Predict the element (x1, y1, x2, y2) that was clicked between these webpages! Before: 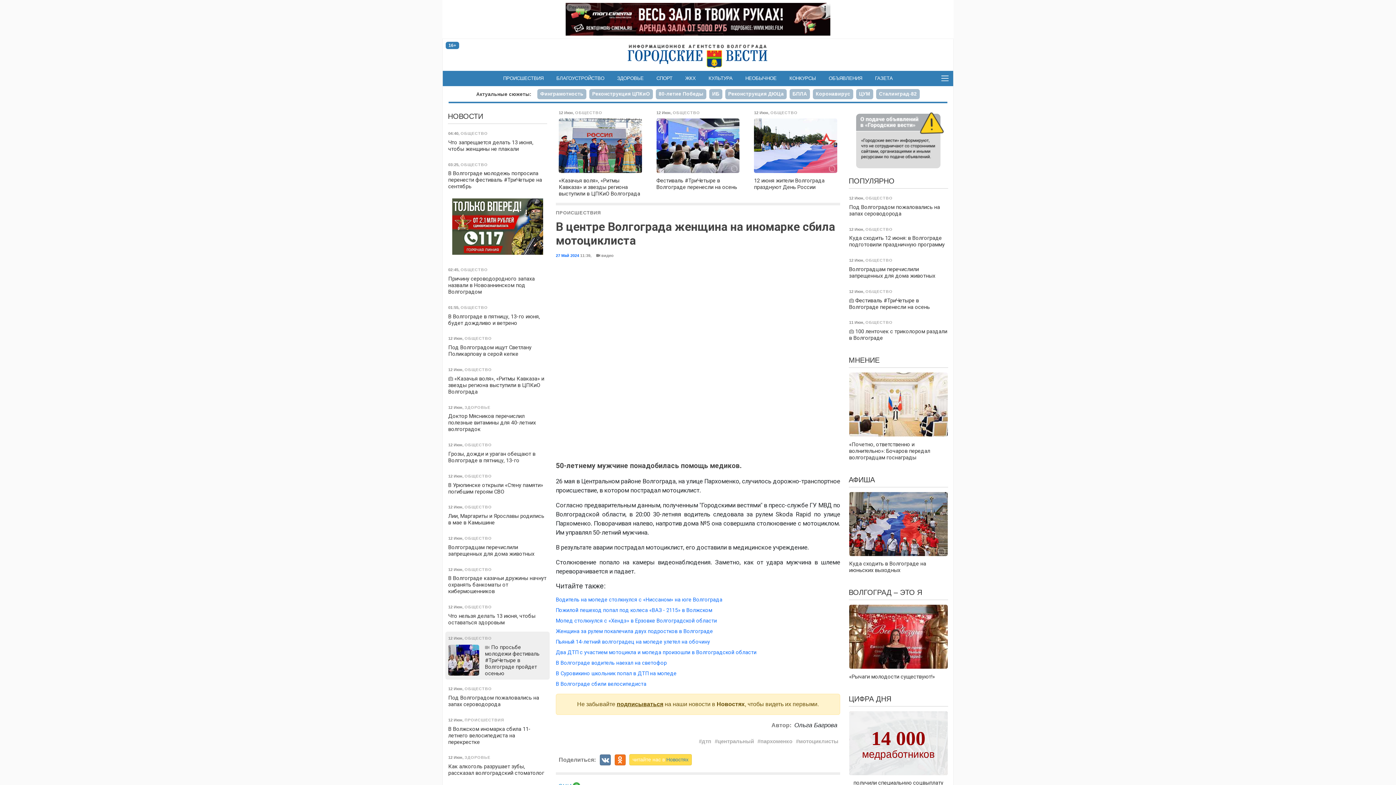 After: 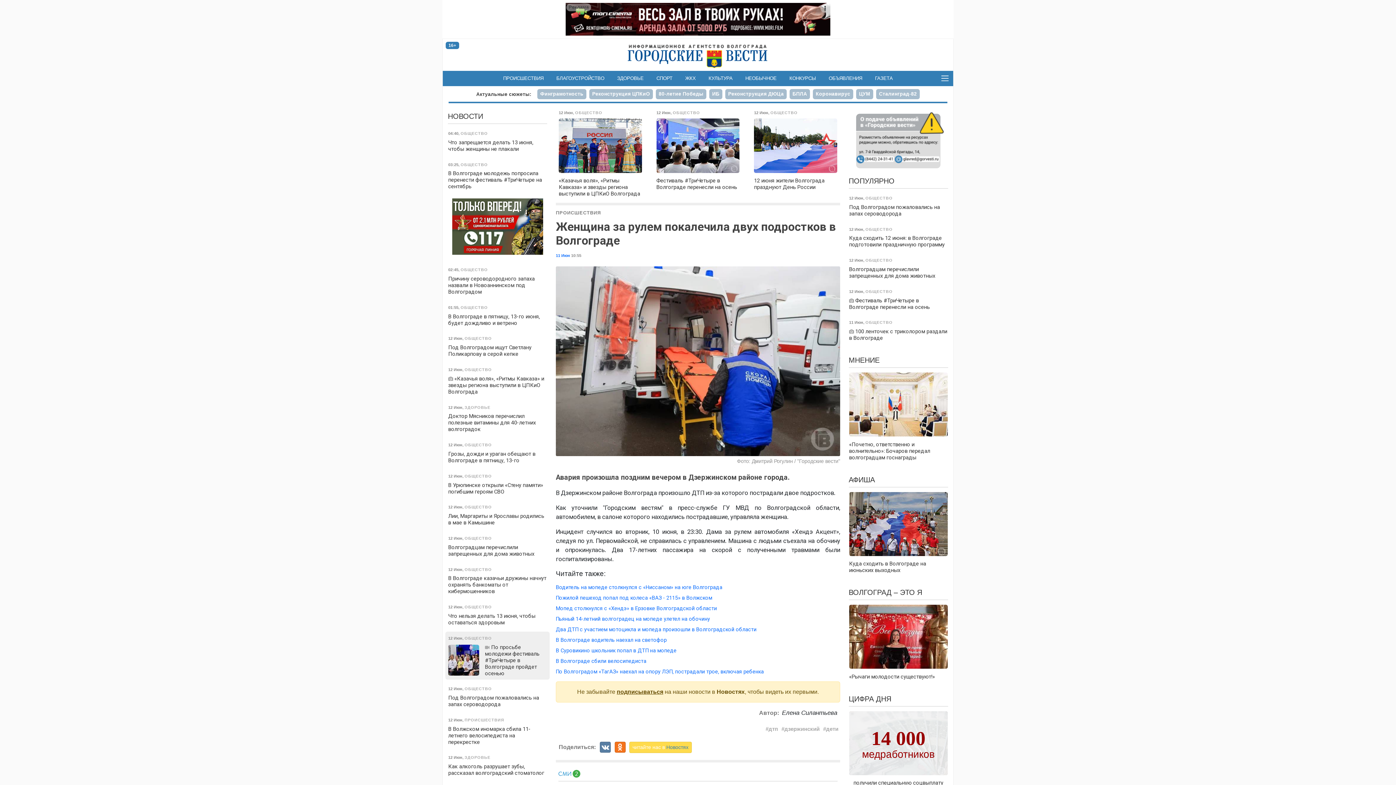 Action: label: Женщина за рулем покалечила двух подростков в Волгограде bbox: (555, 628, 713, 635)